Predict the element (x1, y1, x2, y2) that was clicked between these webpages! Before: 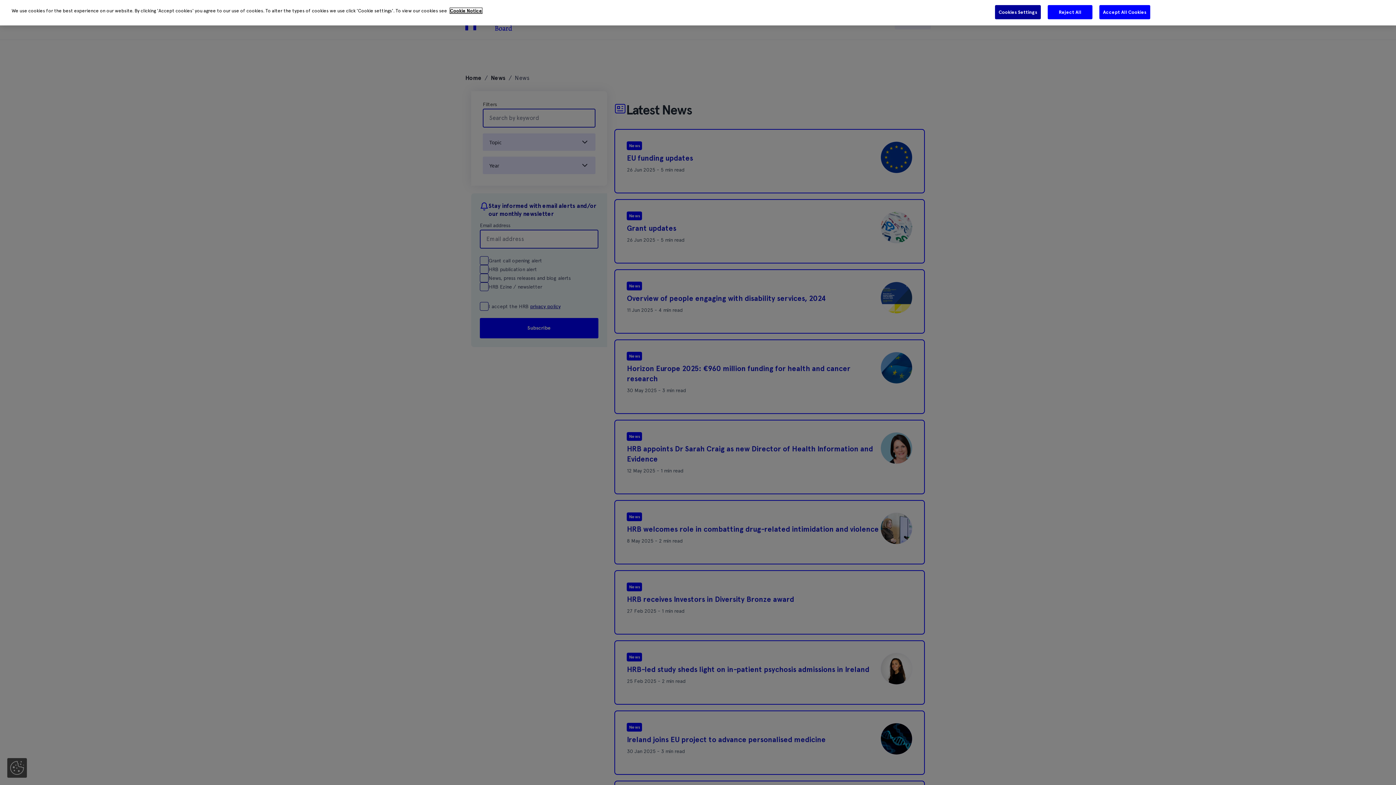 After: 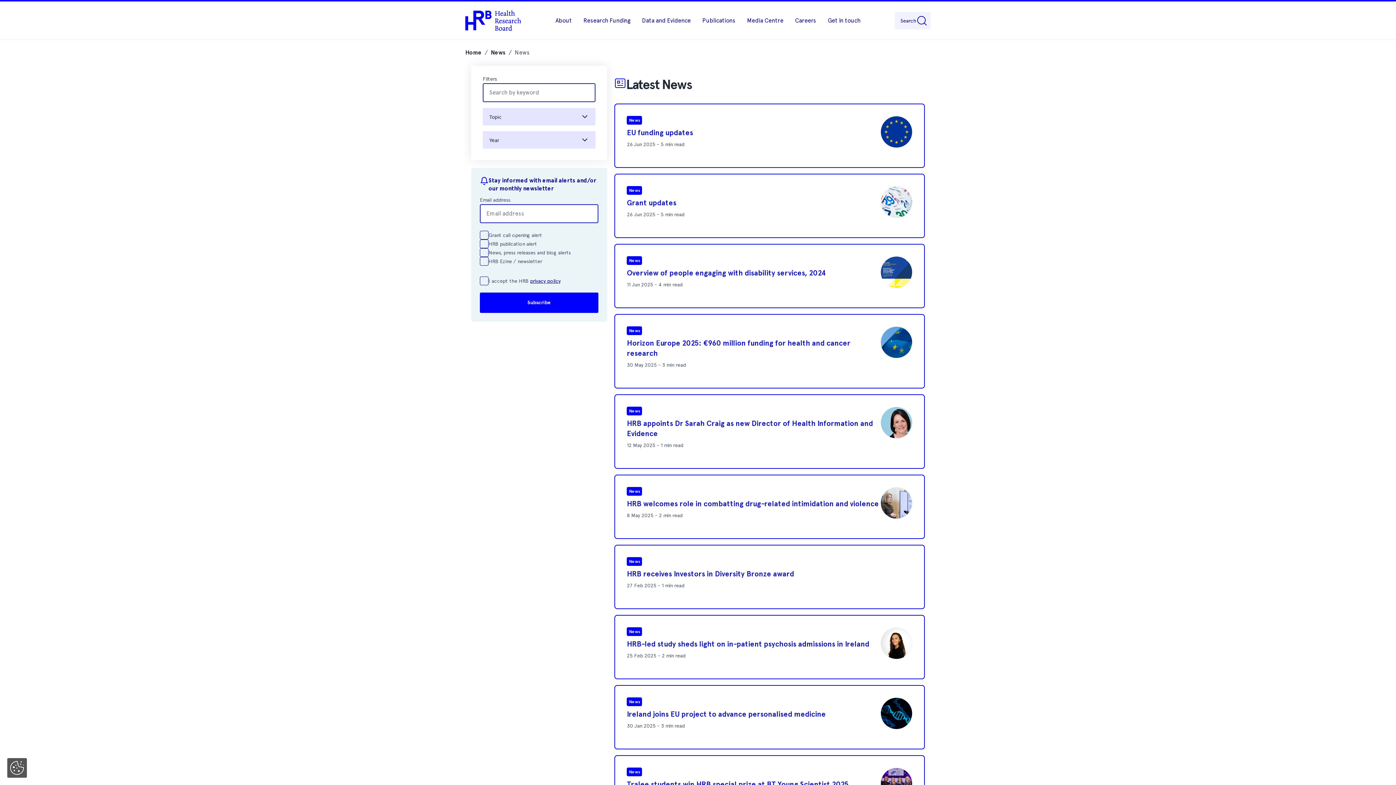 Action: label: Reject All bbox: (1047, 4, 1093, 19)